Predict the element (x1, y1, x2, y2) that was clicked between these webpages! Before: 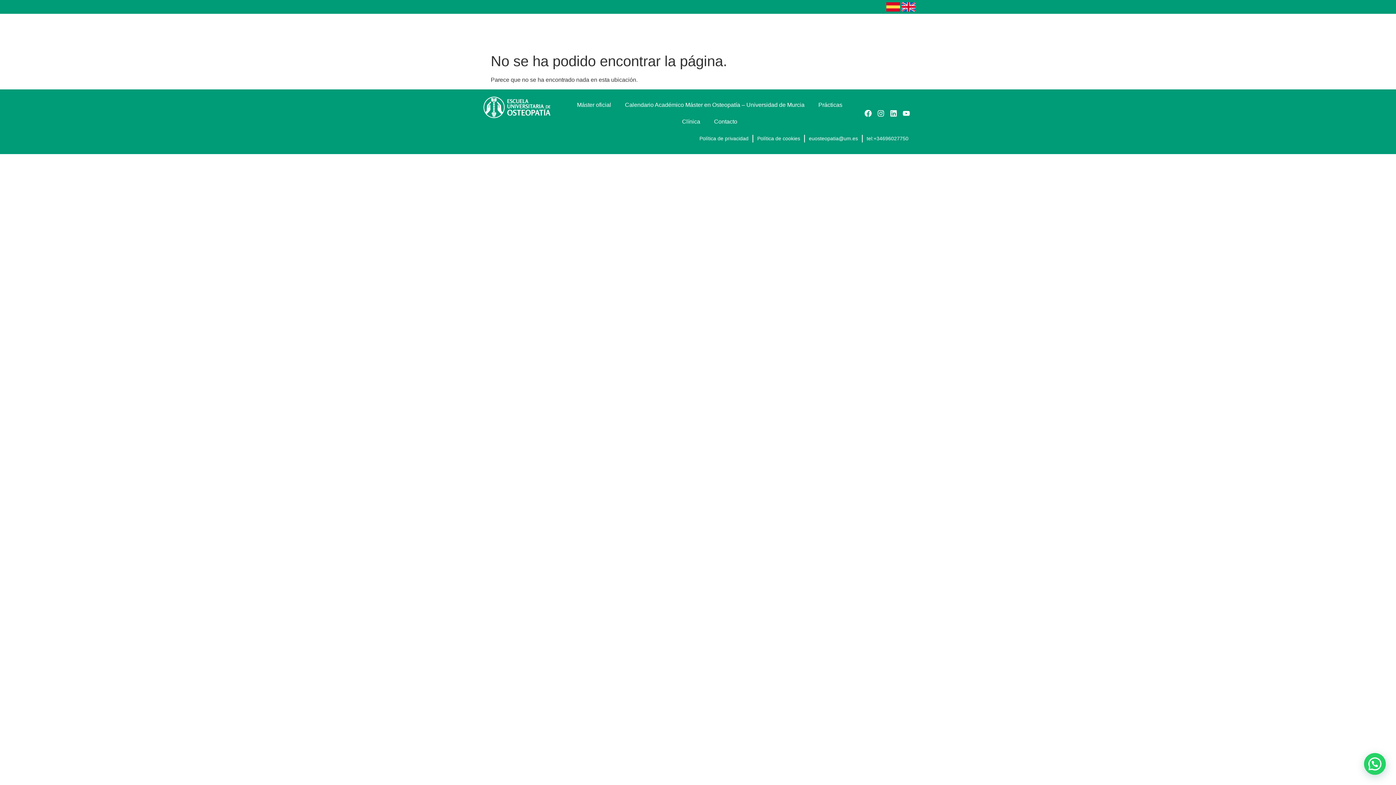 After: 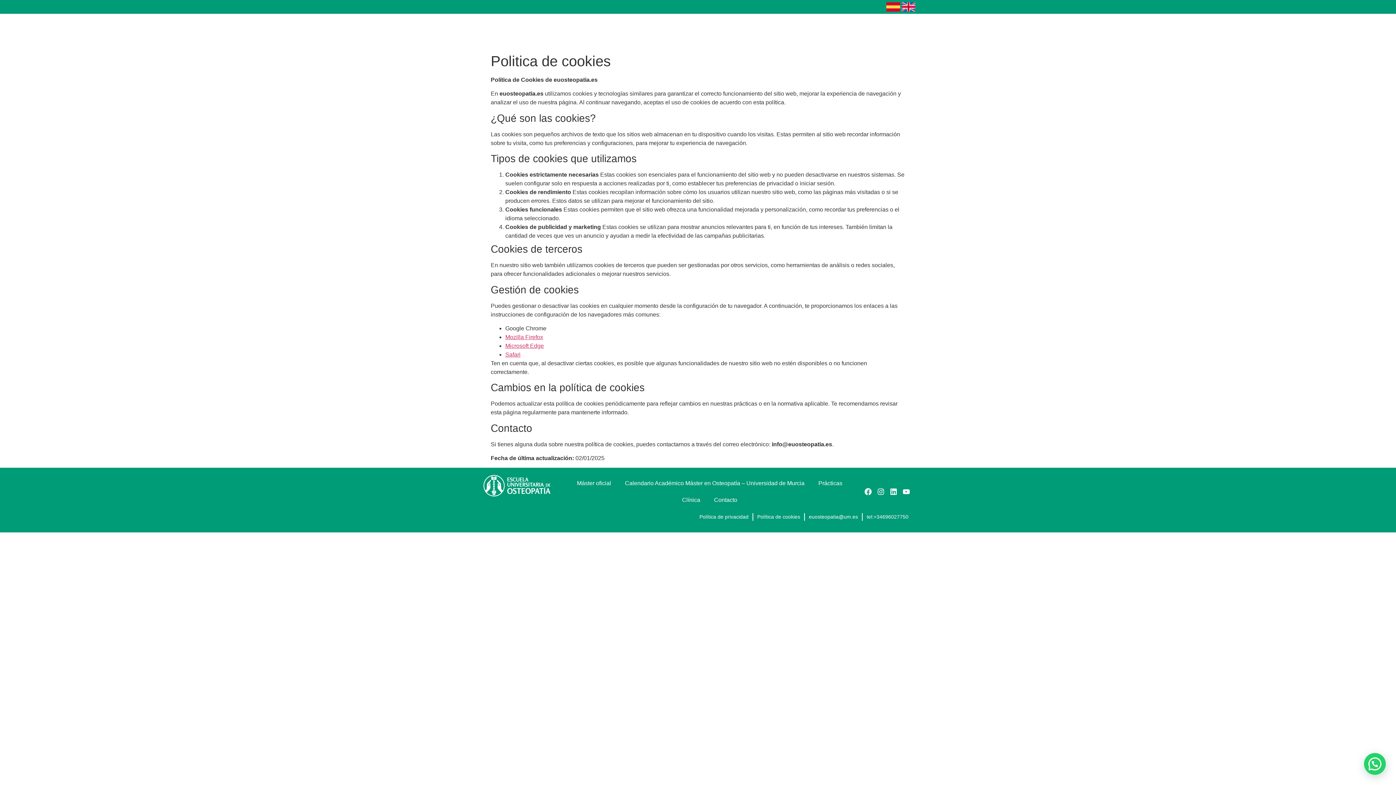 Action: bbox: (753, 130, 804, 147) label: Política de cookies